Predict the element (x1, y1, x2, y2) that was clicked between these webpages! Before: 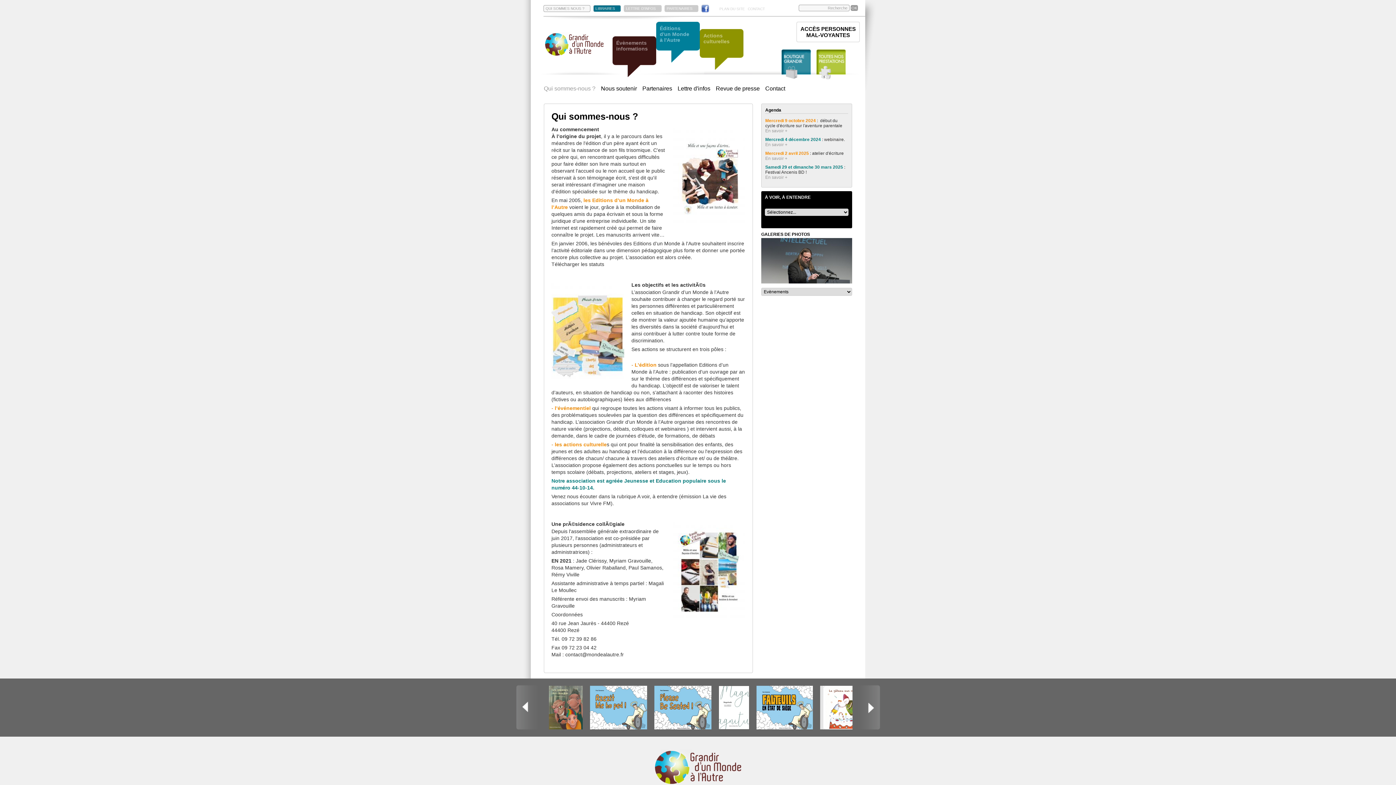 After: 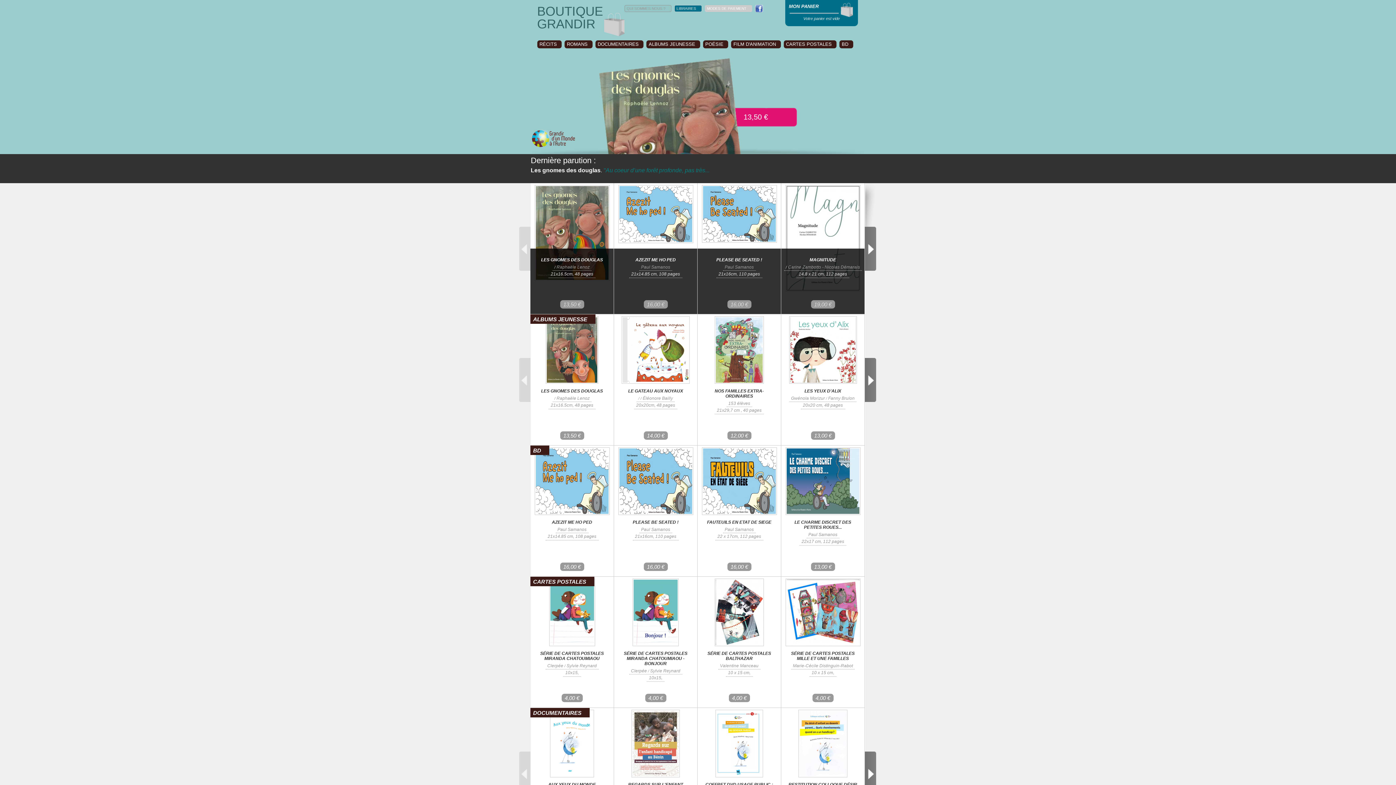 Action: bbox: (781, 49, 811, 79)